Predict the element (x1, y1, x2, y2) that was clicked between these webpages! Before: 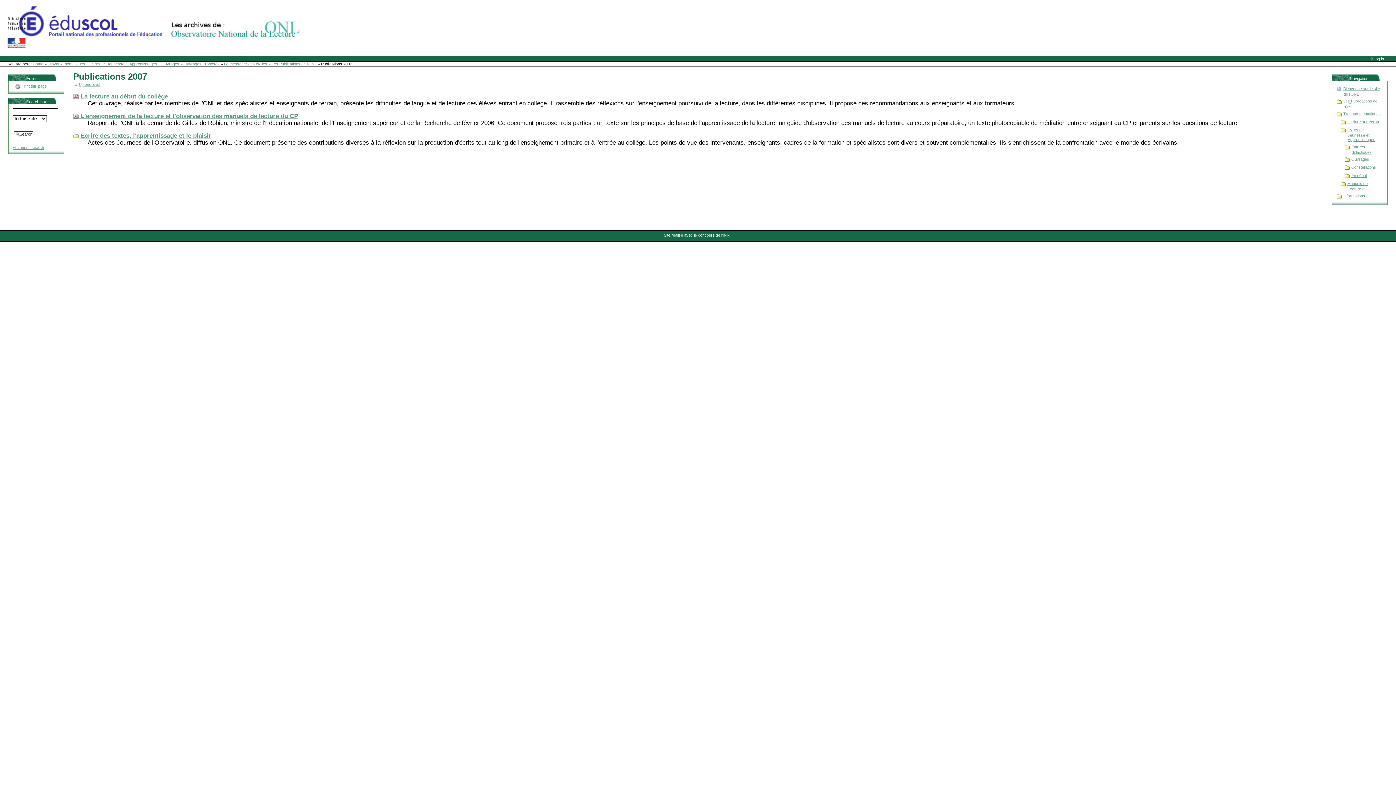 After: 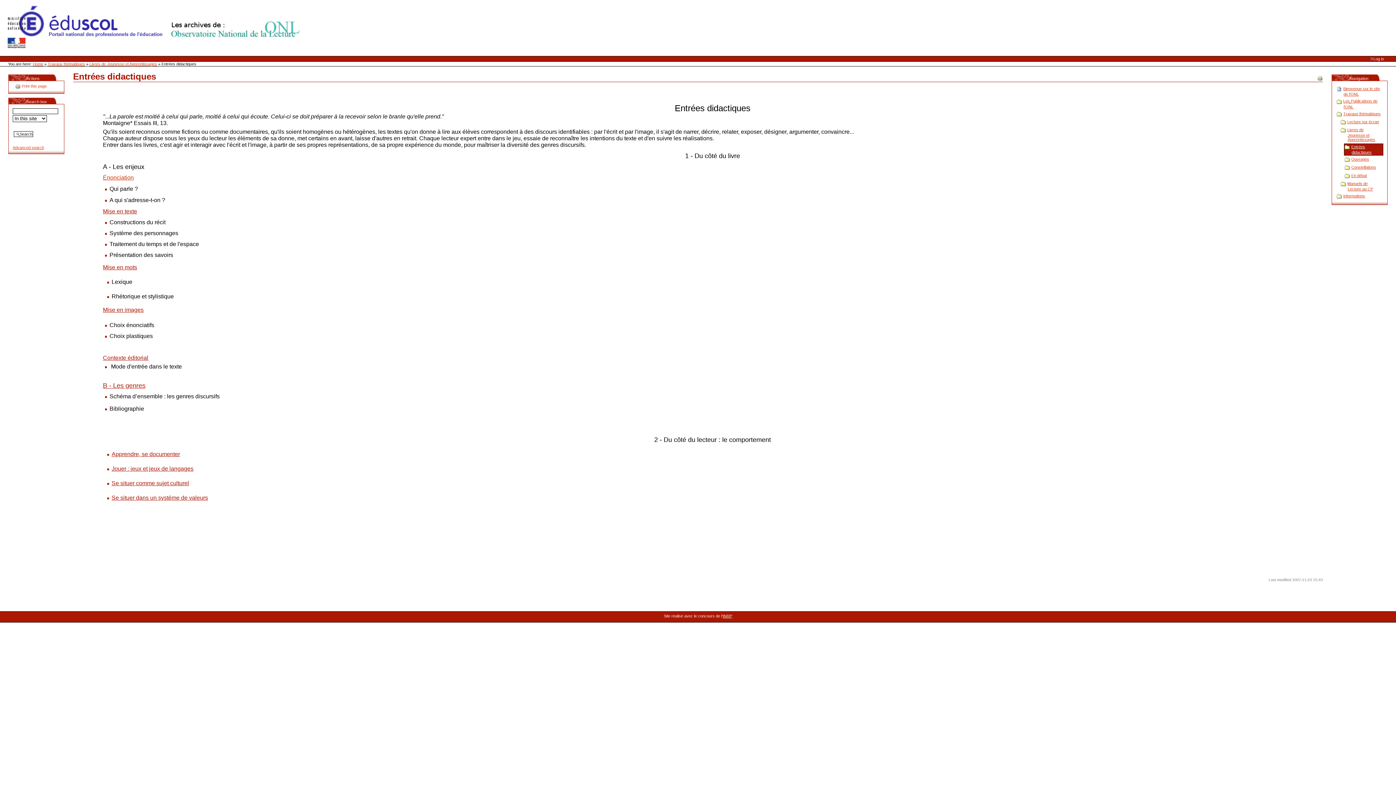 Action: bbox: (1344, 143, 1383, 155) label:  Entrées didactiques